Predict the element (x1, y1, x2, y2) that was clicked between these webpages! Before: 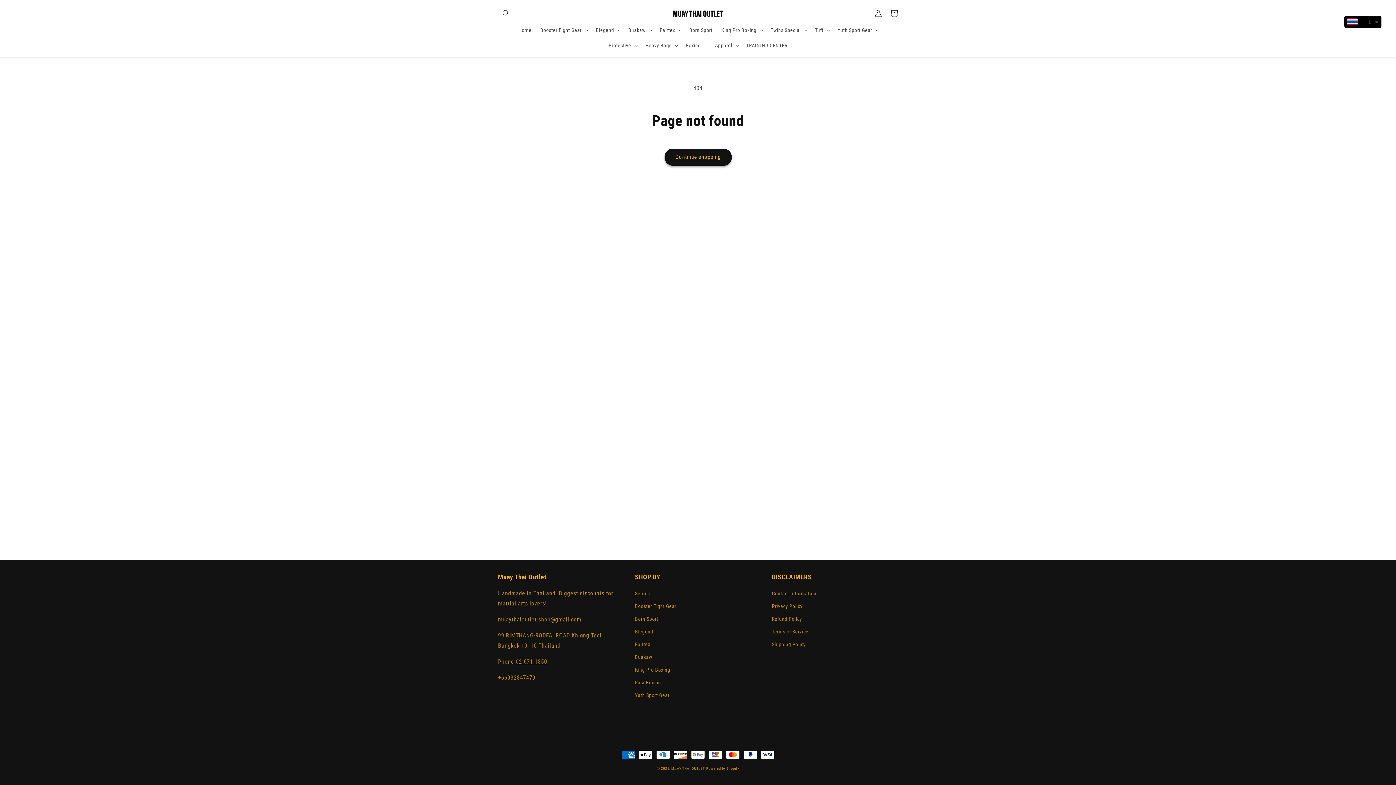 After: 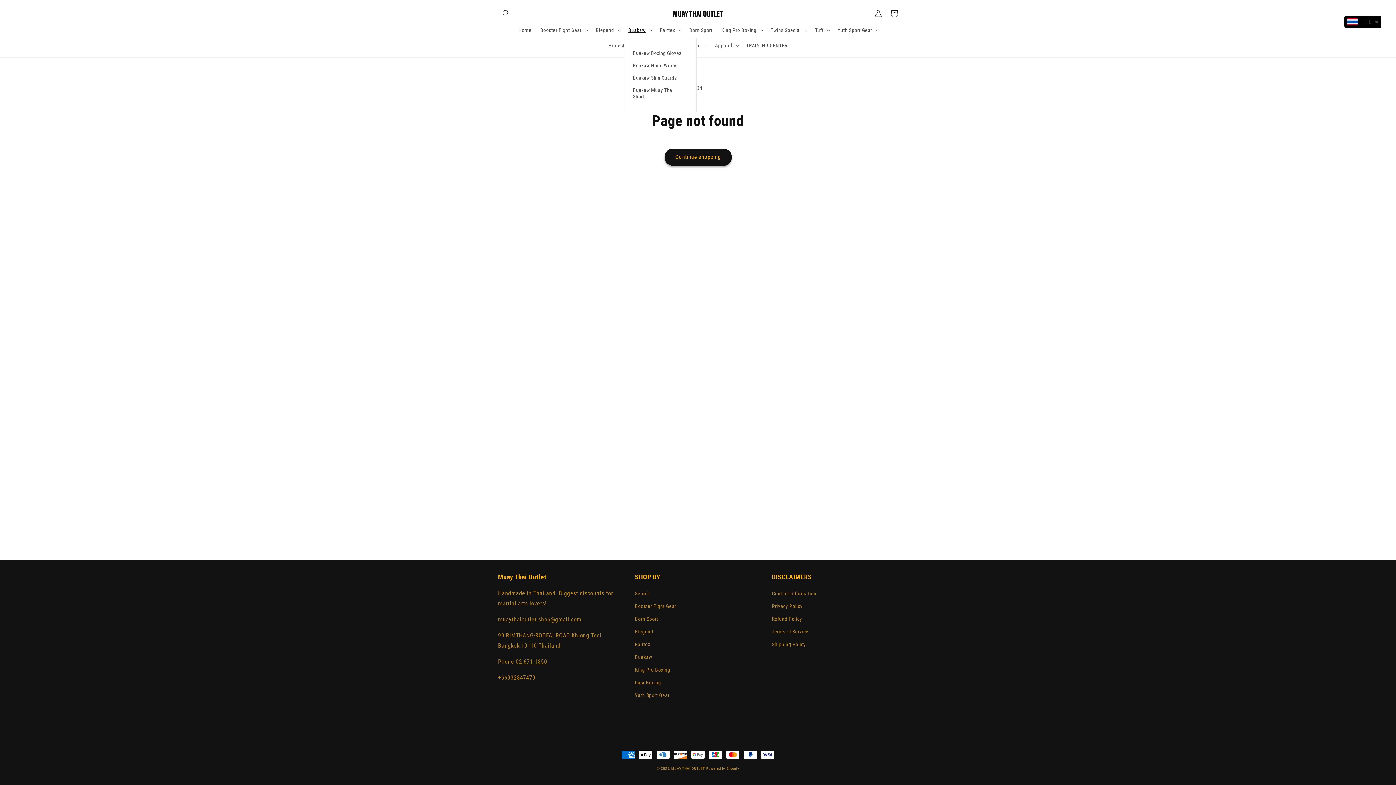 Action: bbox: (624, 22, 655, 37) label: Buakaw